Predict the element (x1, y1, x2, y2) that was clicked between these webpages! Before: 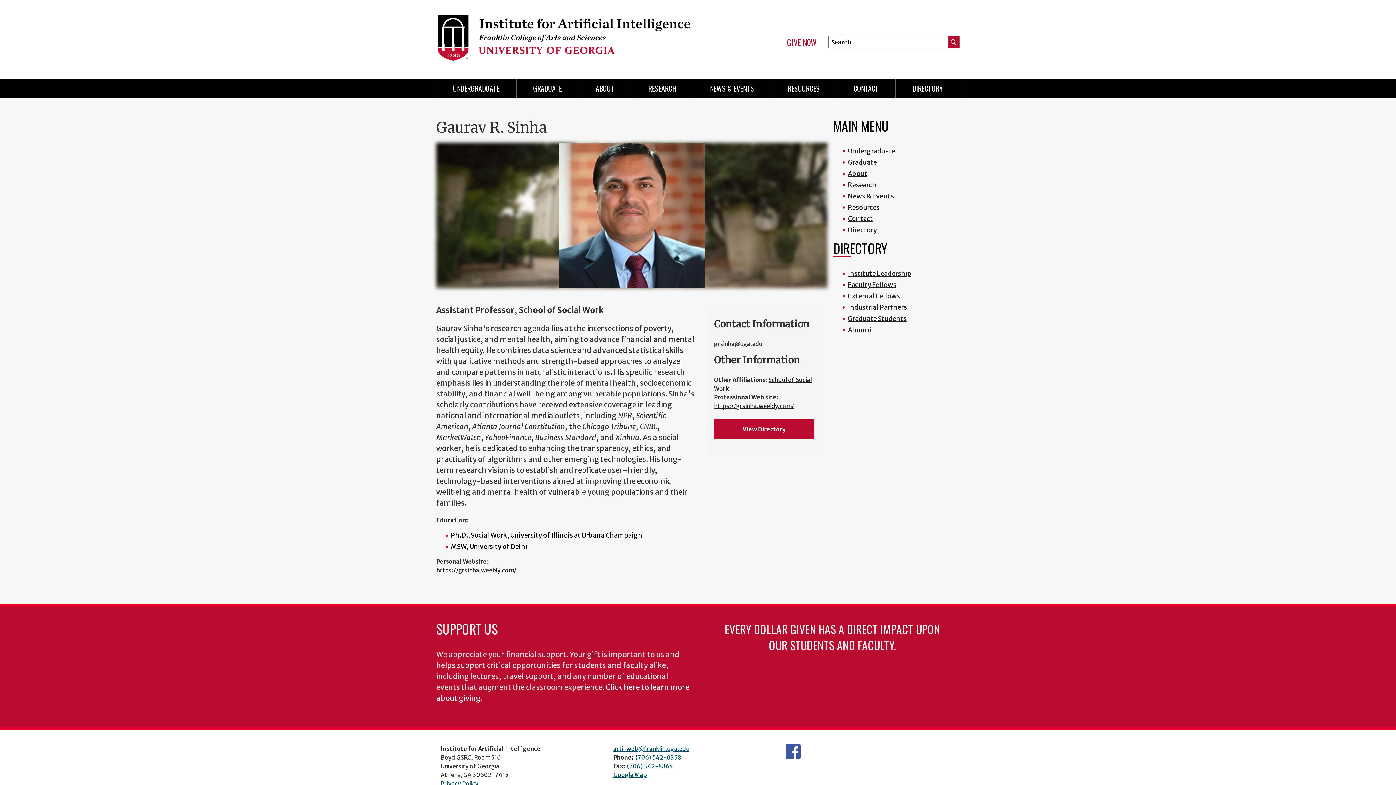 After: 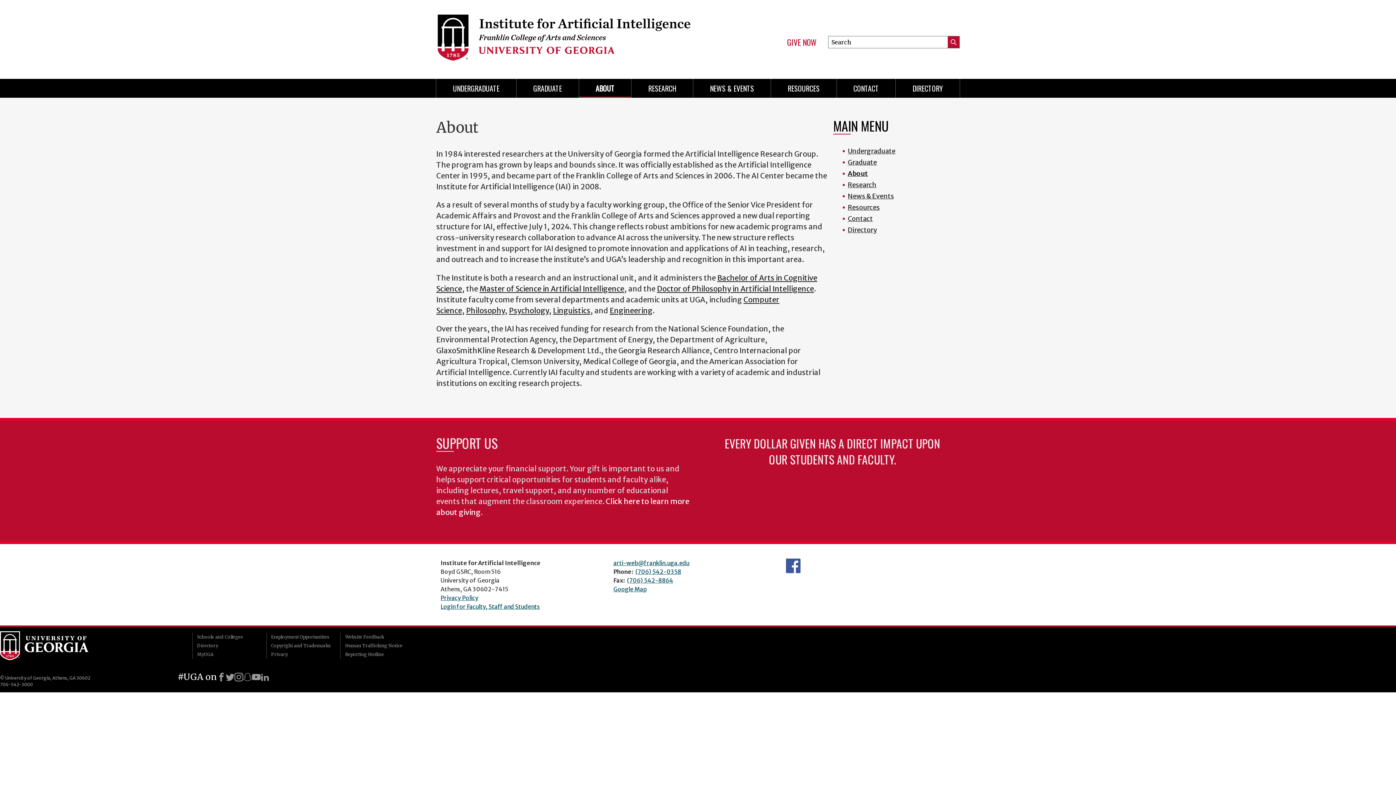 Action: bbox: (847, 169, 867, 177) label: About